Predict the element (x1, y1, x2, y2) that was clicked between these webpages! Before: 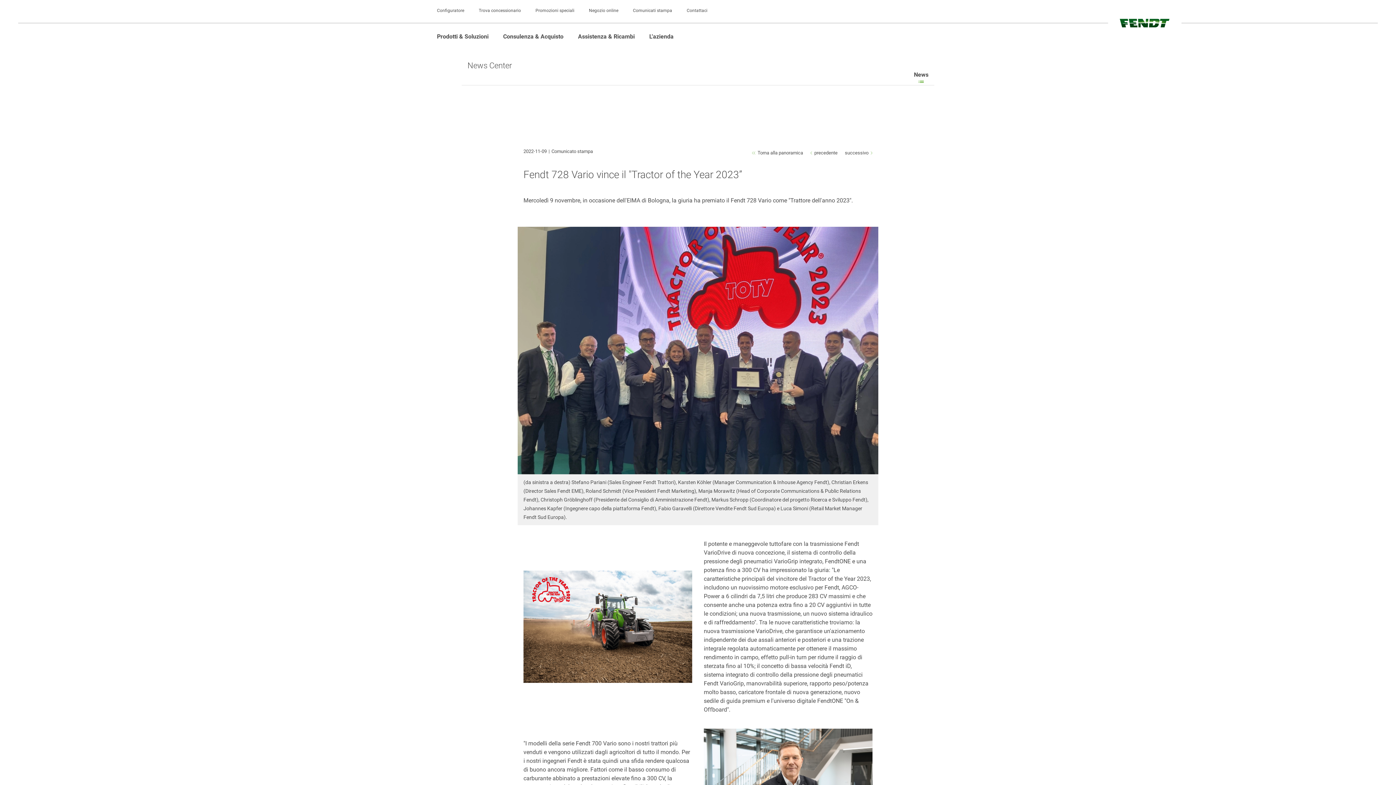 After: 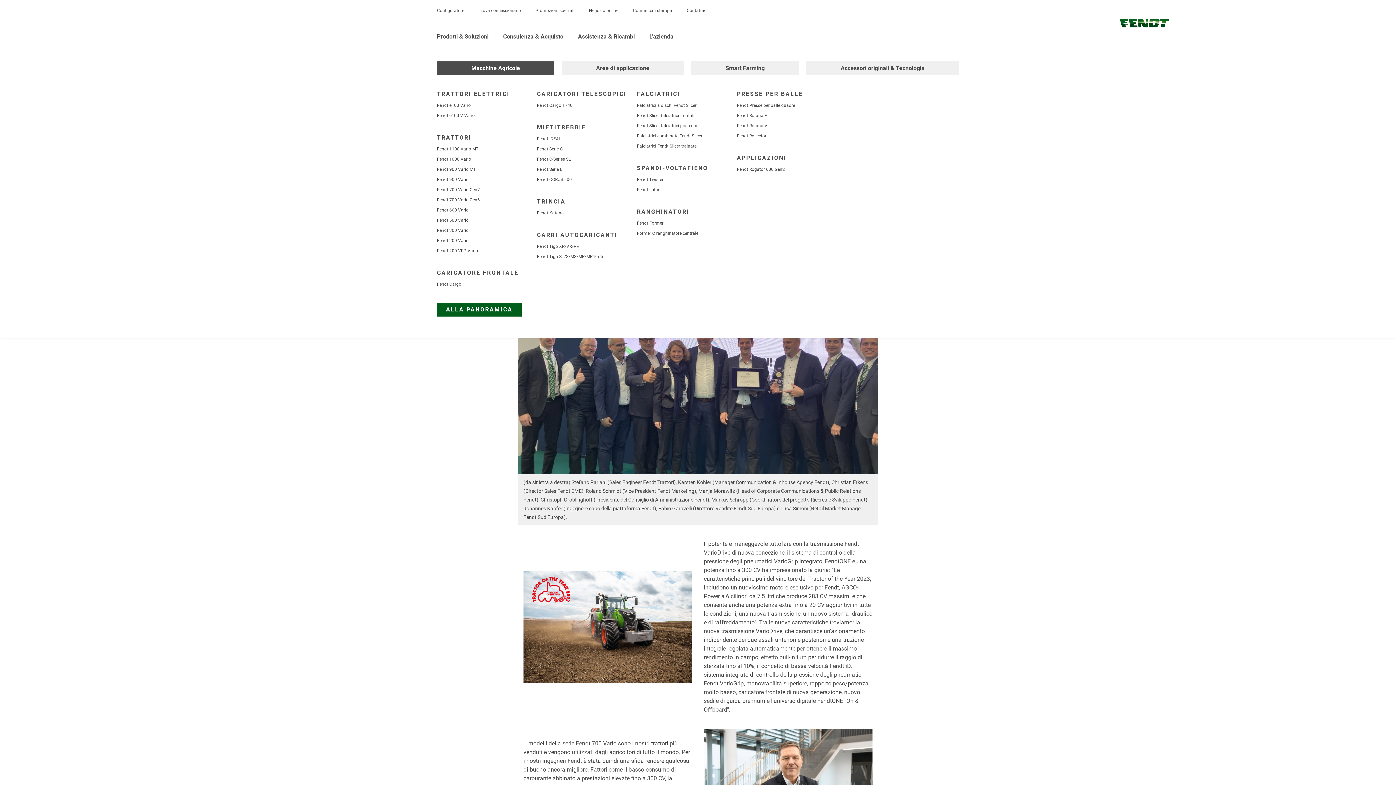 Action: label: Prodotti & Soluzioni bbox: (437, 32, 488, 40)